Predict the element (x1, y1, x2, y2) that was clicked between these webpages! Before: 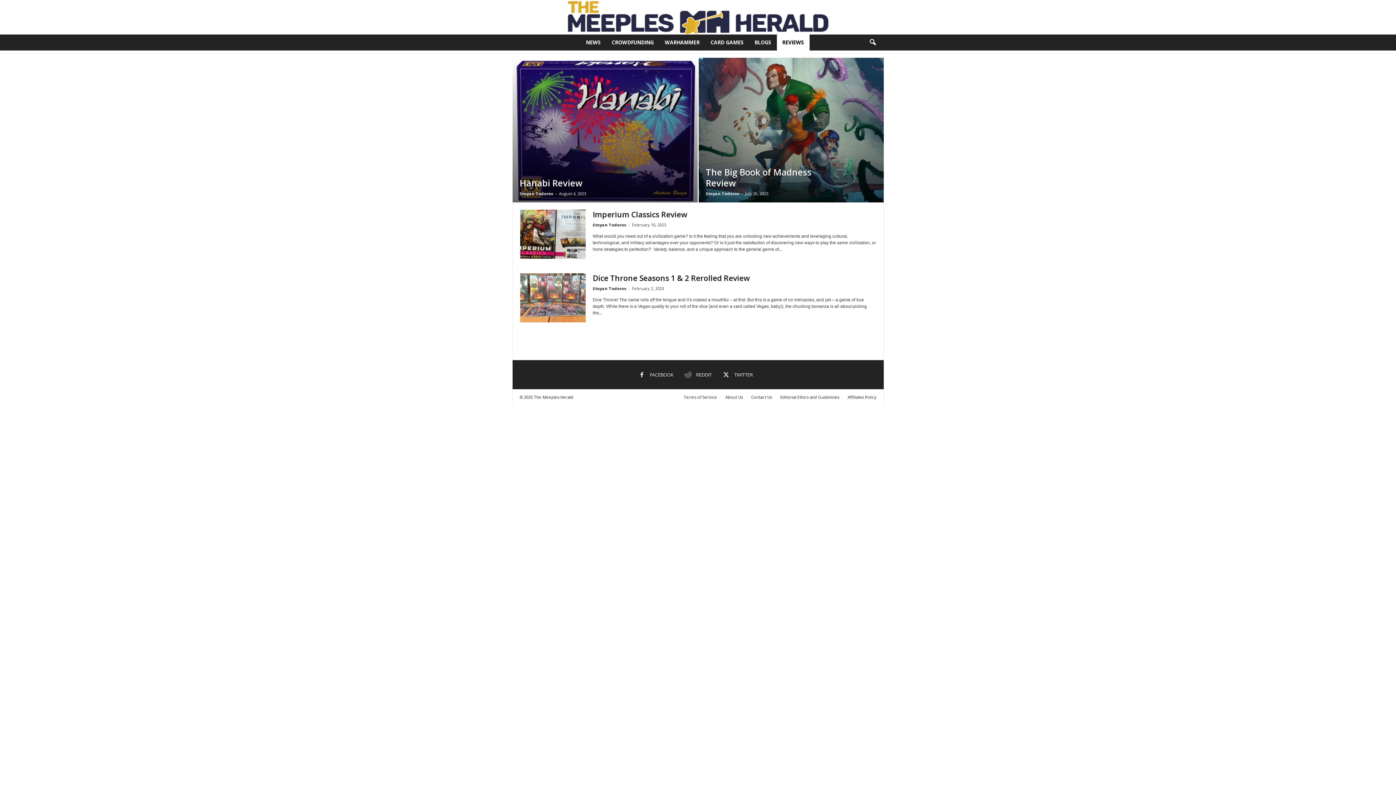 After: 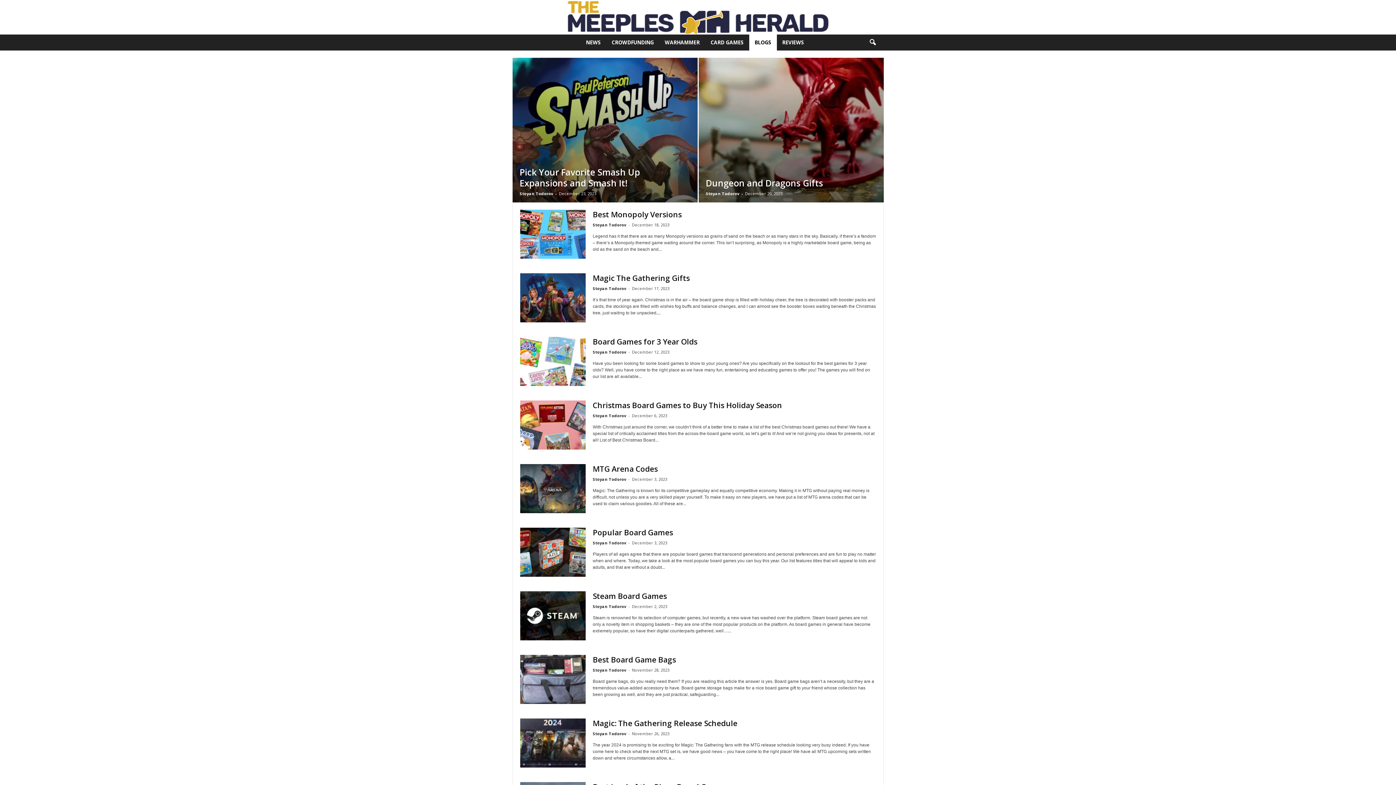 Action: label: BLOGS bbox: (749, 34, 776, 50)